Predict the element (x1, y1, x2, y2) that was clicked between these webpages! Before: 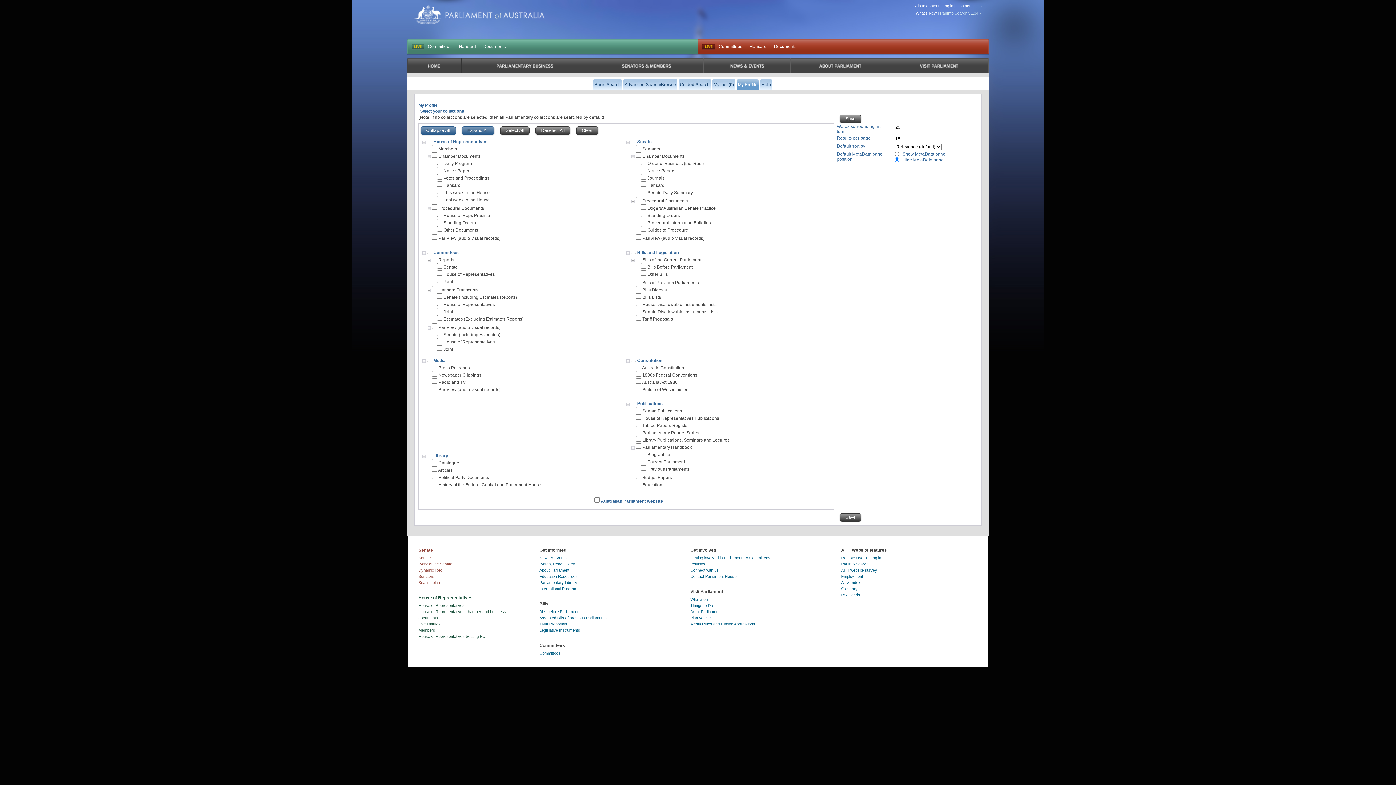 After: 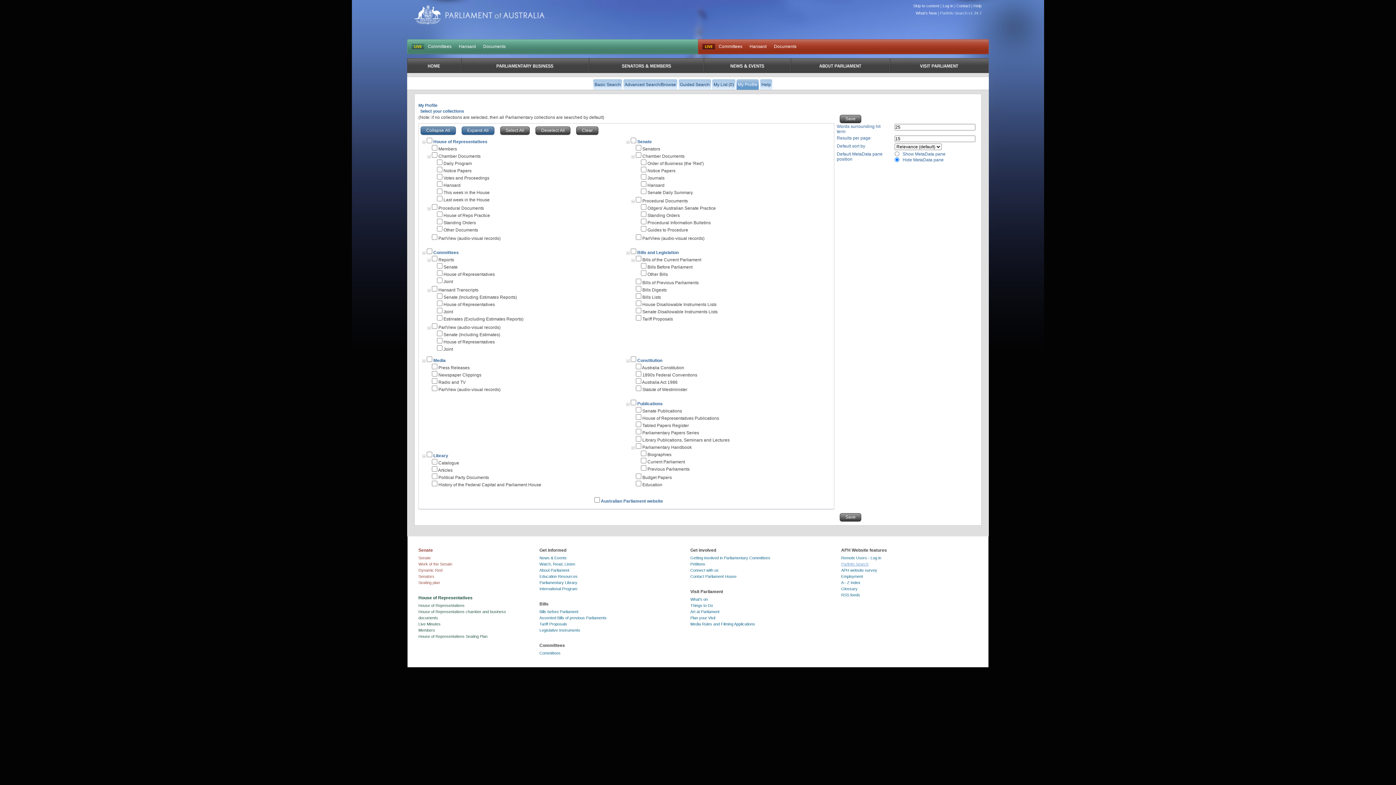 Action: bbox: (841, 562, 868, 566) label: ParlInfo Search